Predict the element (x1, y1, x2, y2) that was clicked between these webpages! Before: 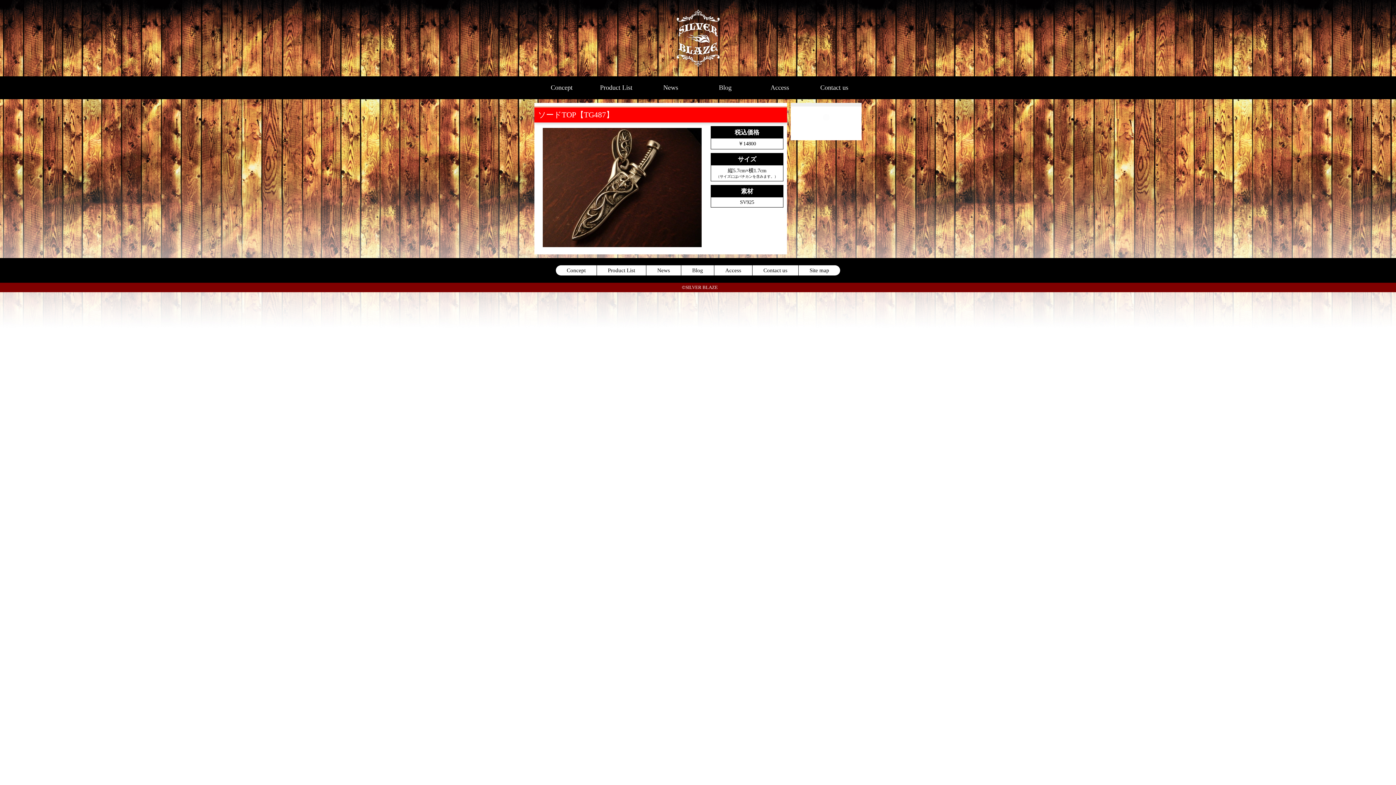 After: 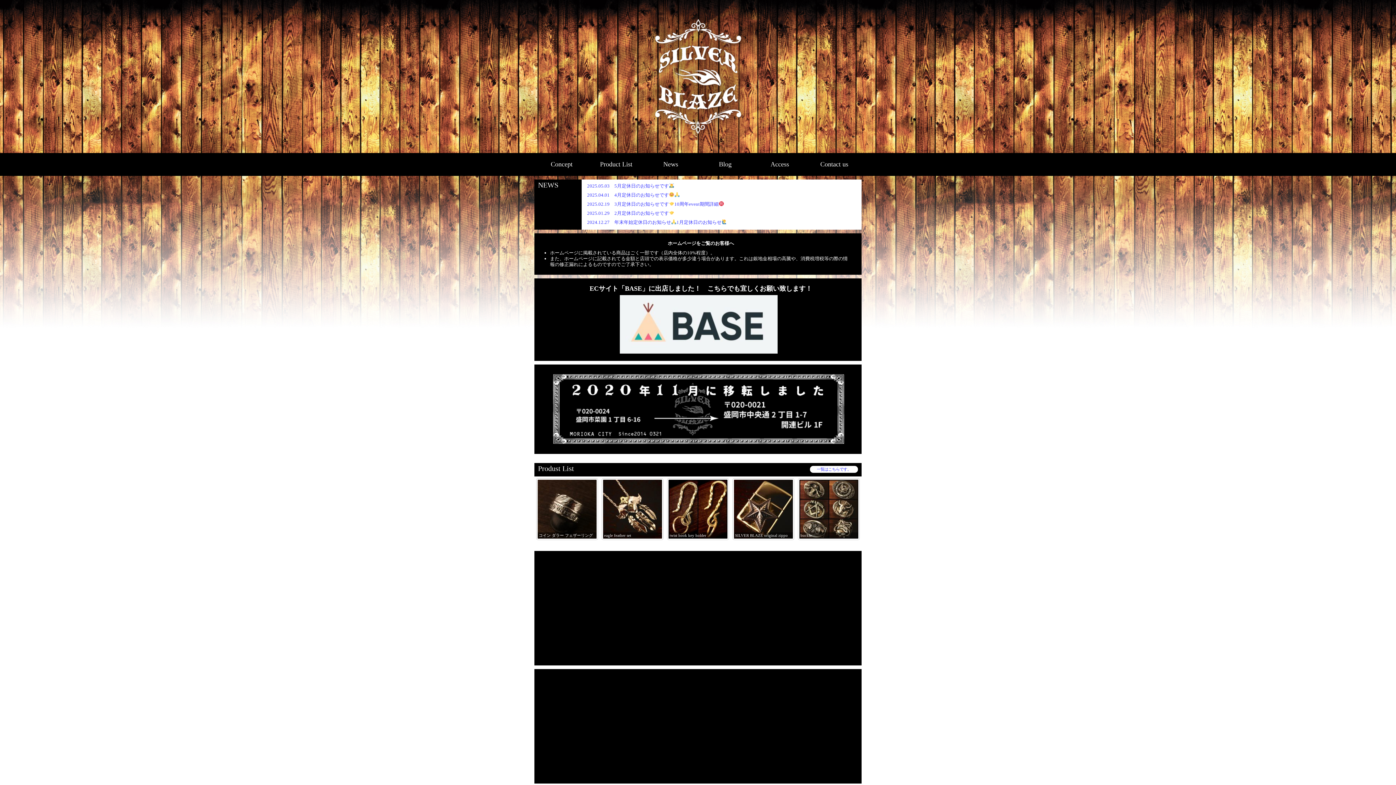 Action: bbox: (635, 0, 760, 76) label: SILVER BLAZE